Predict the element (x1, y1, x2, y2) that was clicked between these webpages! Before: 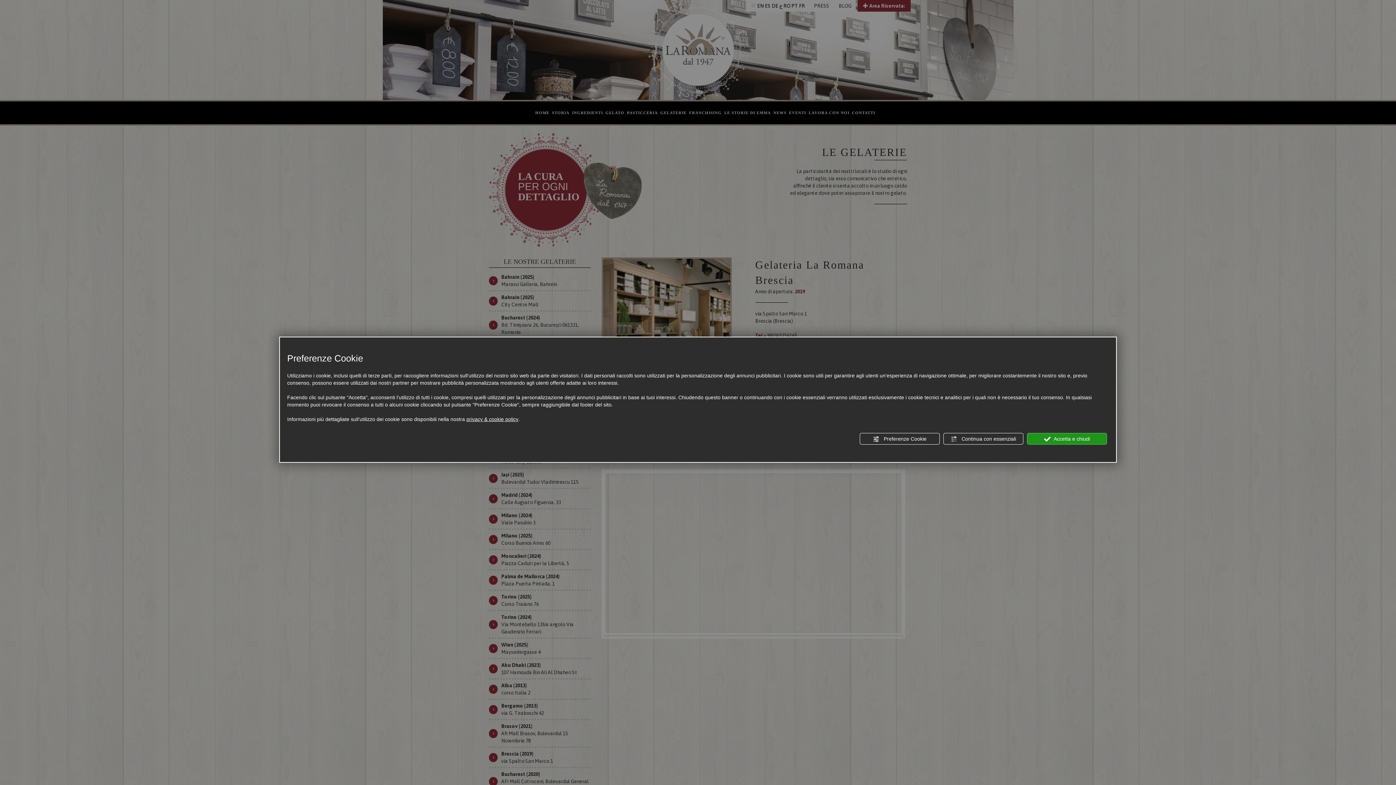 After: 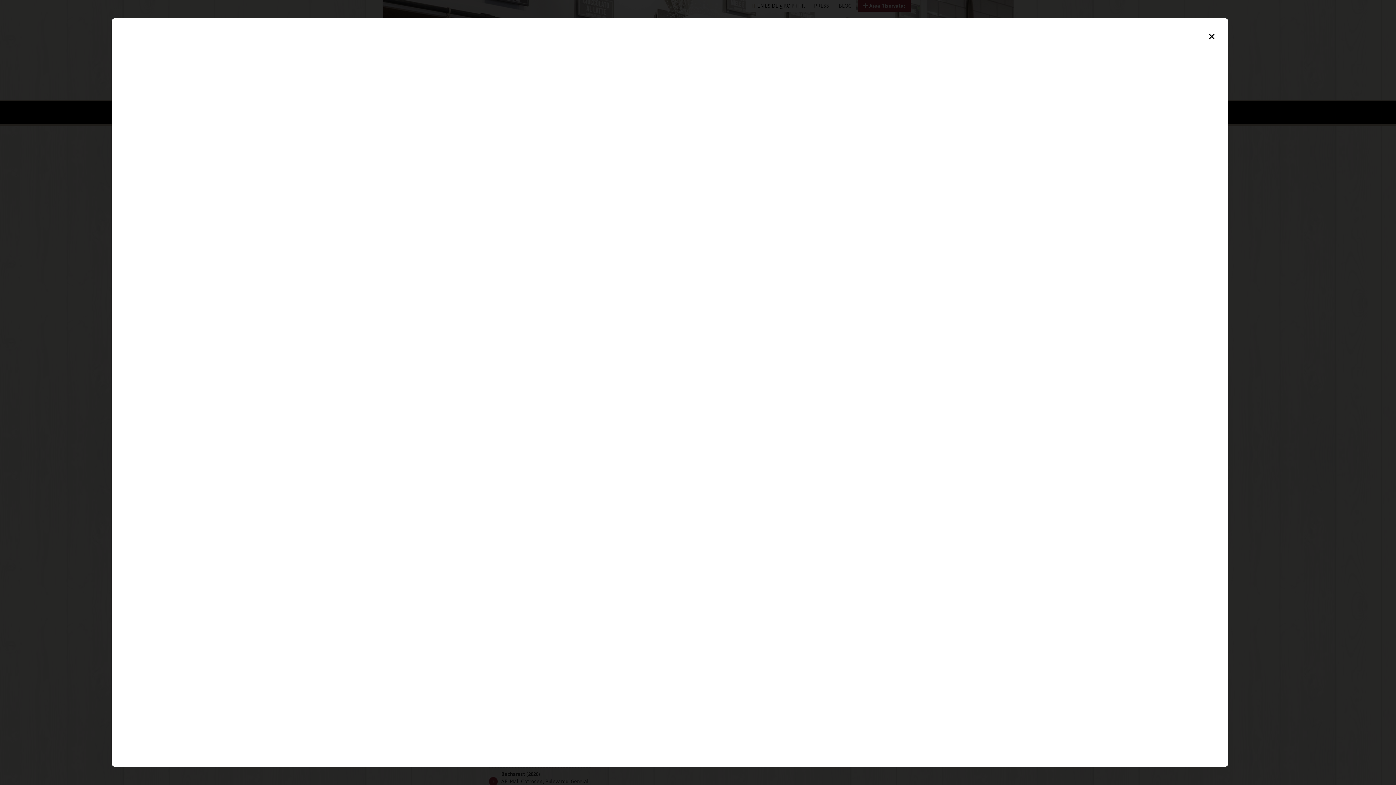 Action: bbox: (466, 415, 518, 423) label: privacy & cookie policy